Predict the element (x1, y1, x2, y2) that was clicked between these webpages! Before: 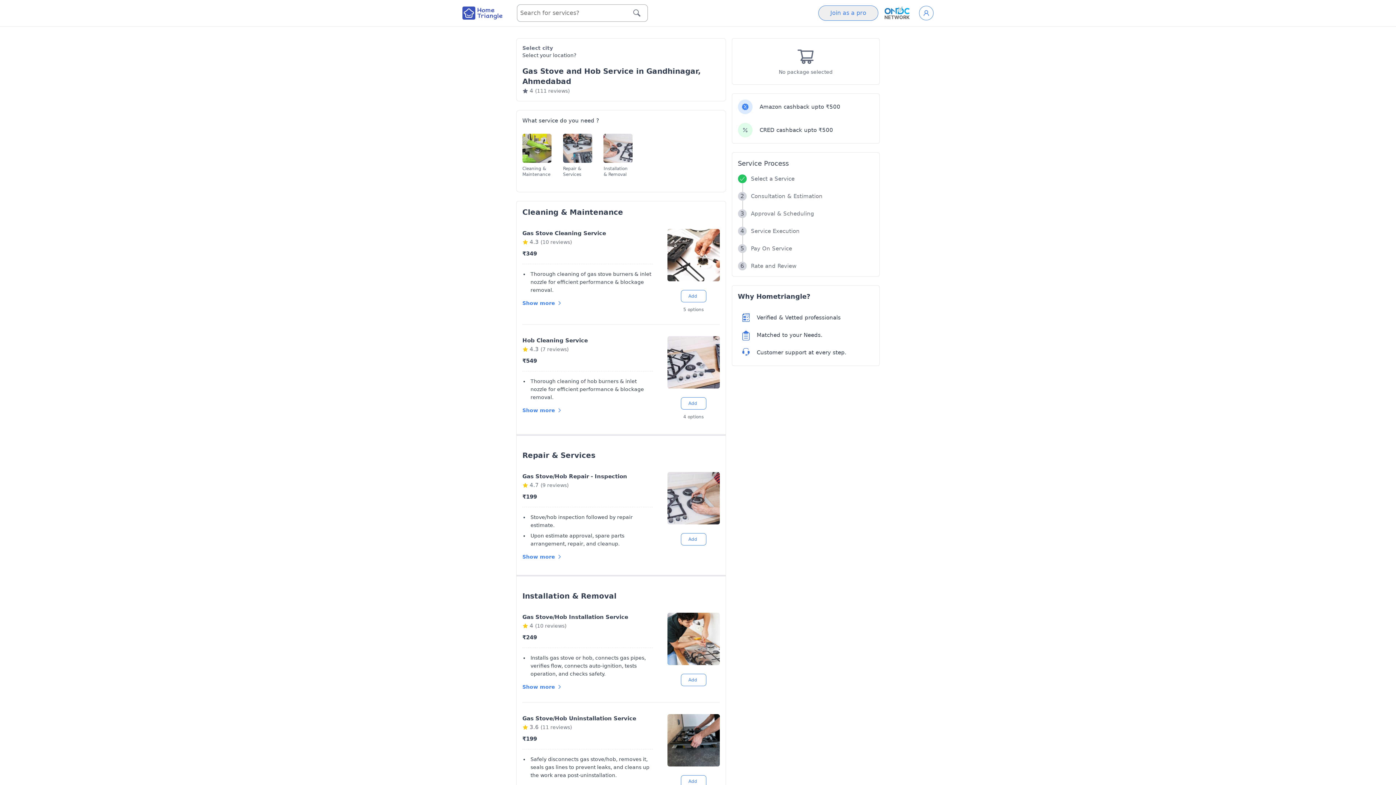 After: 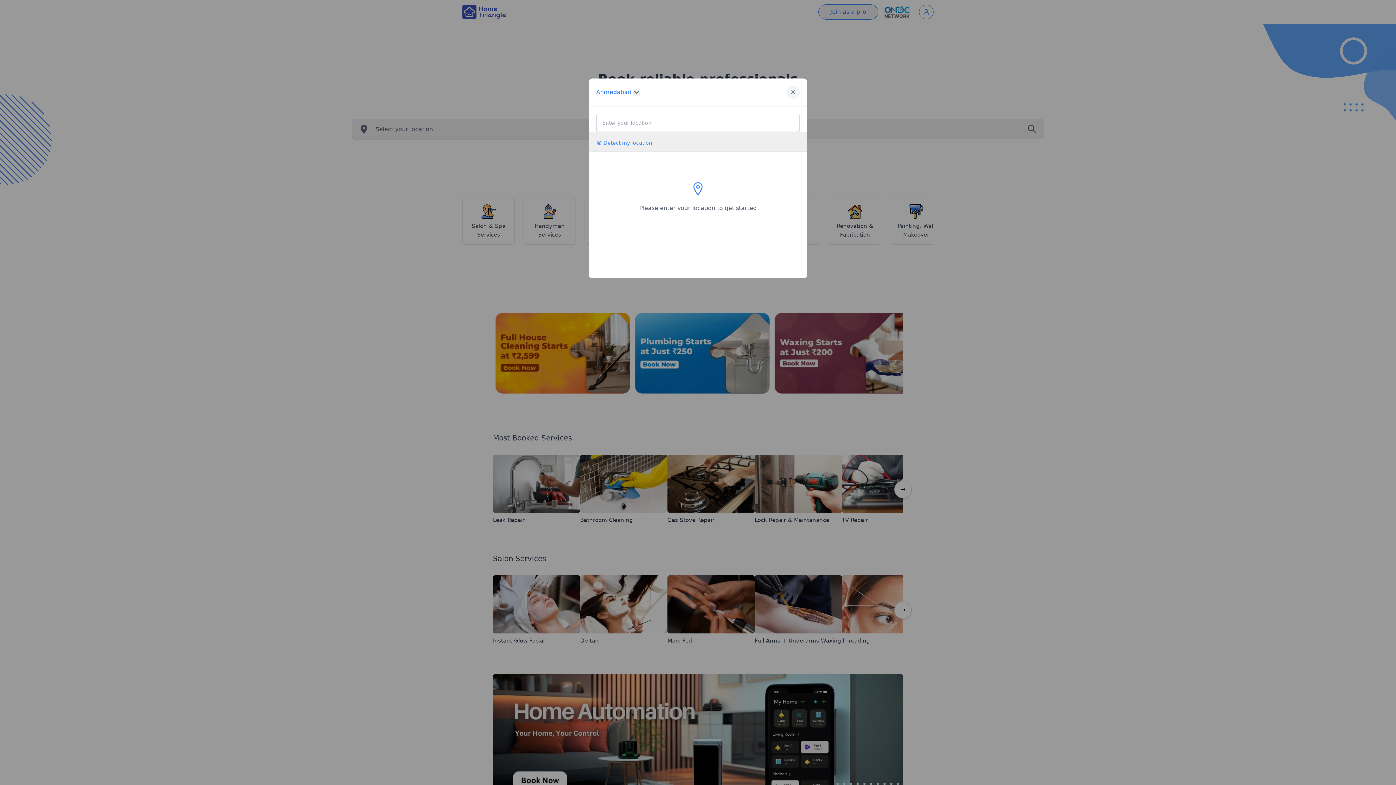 Action: bbox: (462, 6, 502, 19)